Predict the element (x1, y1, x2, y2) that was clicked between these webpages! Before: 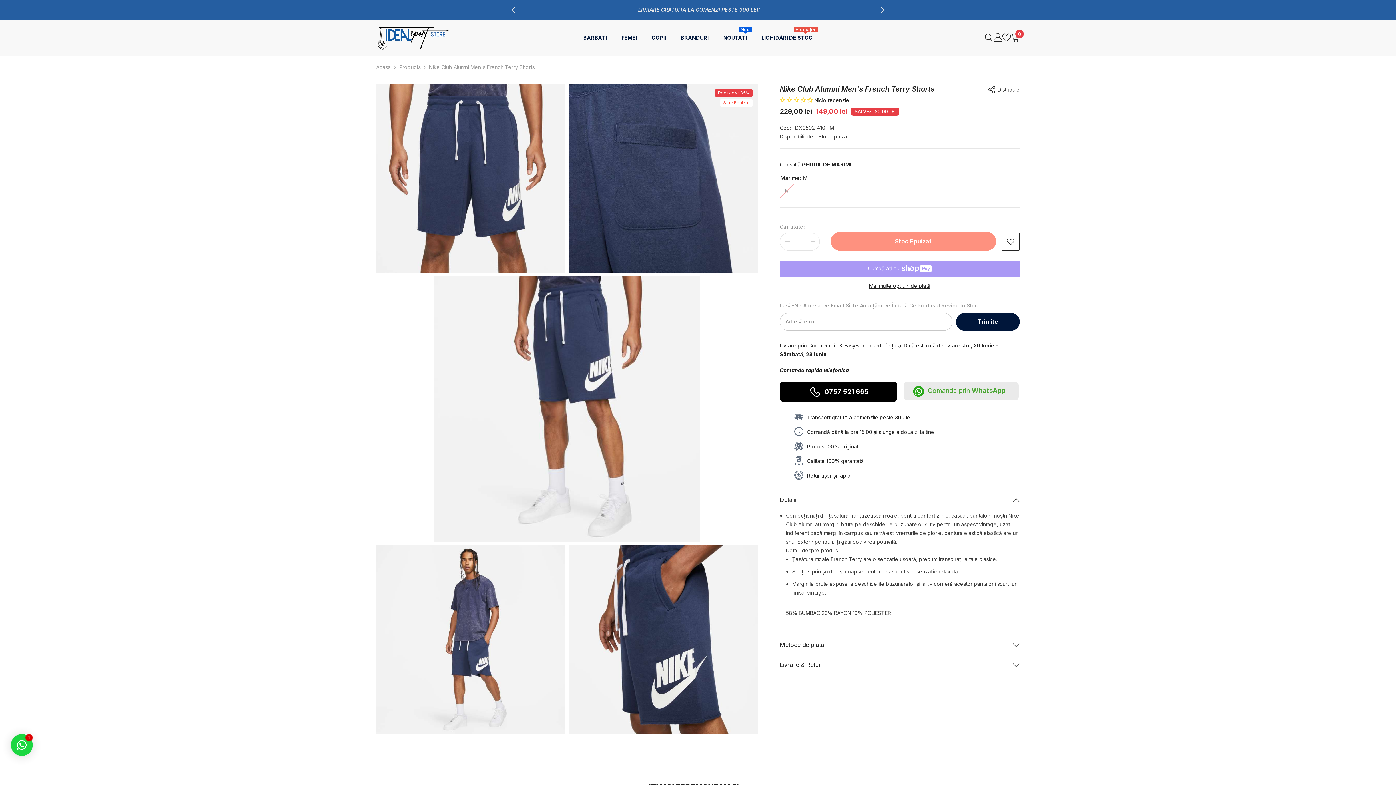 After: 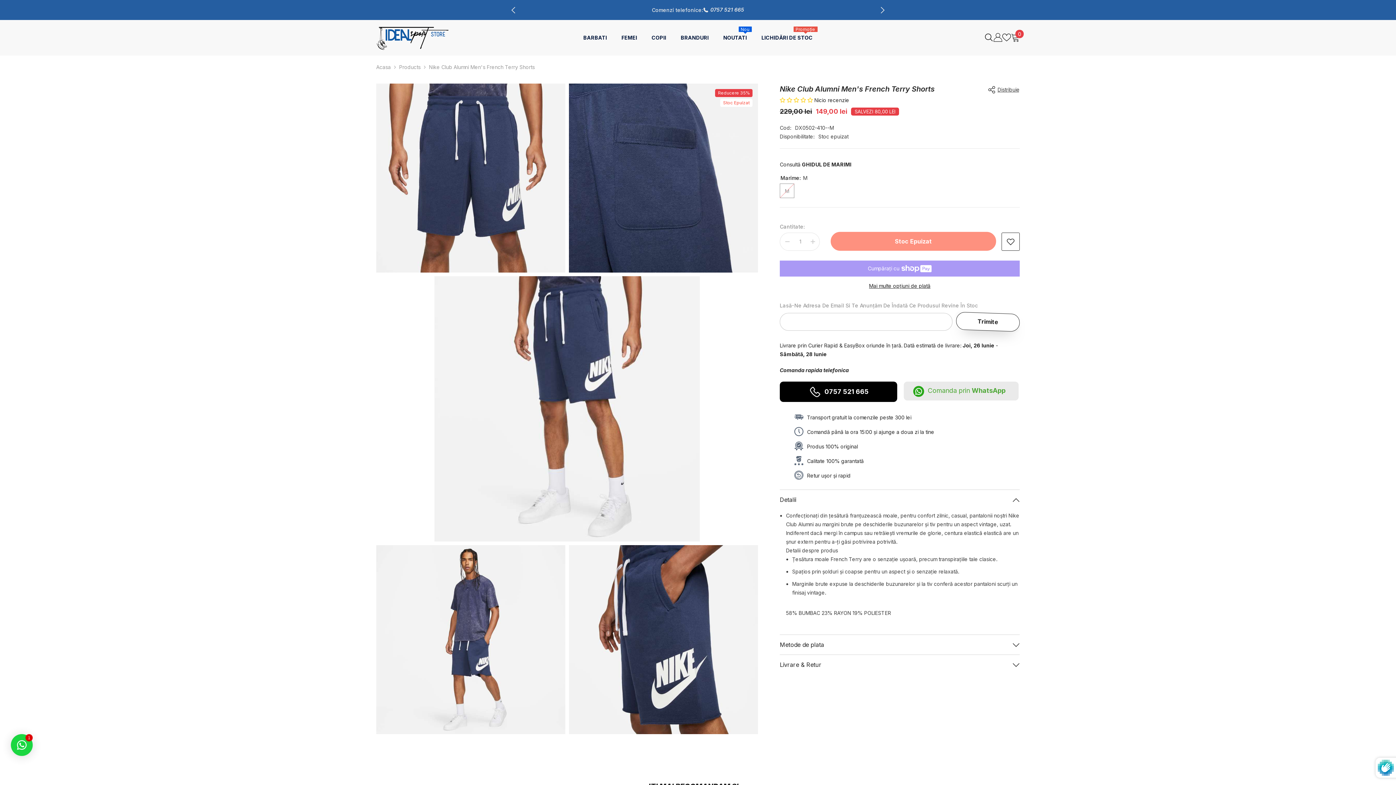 Action: bbox: (956, 313, 1020, 330) label: Trimite